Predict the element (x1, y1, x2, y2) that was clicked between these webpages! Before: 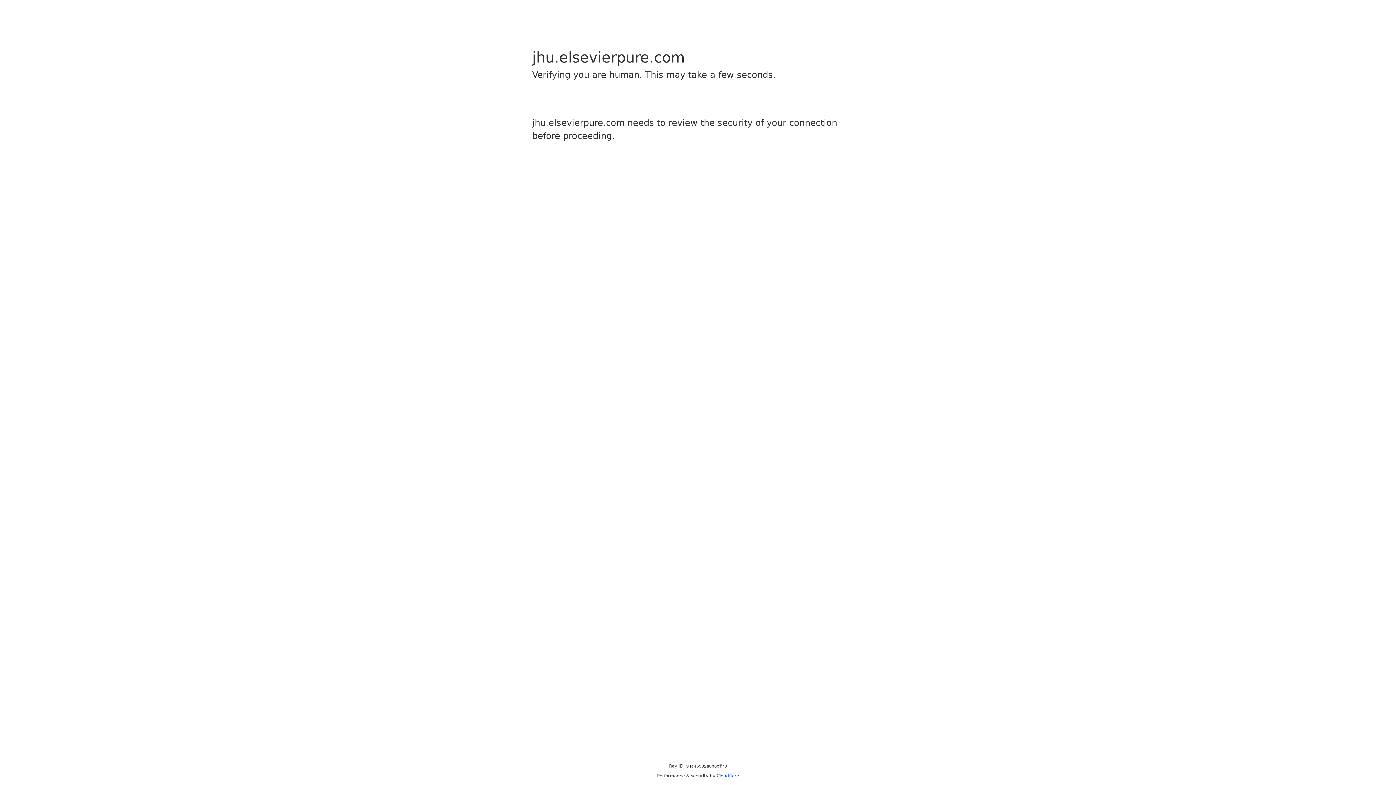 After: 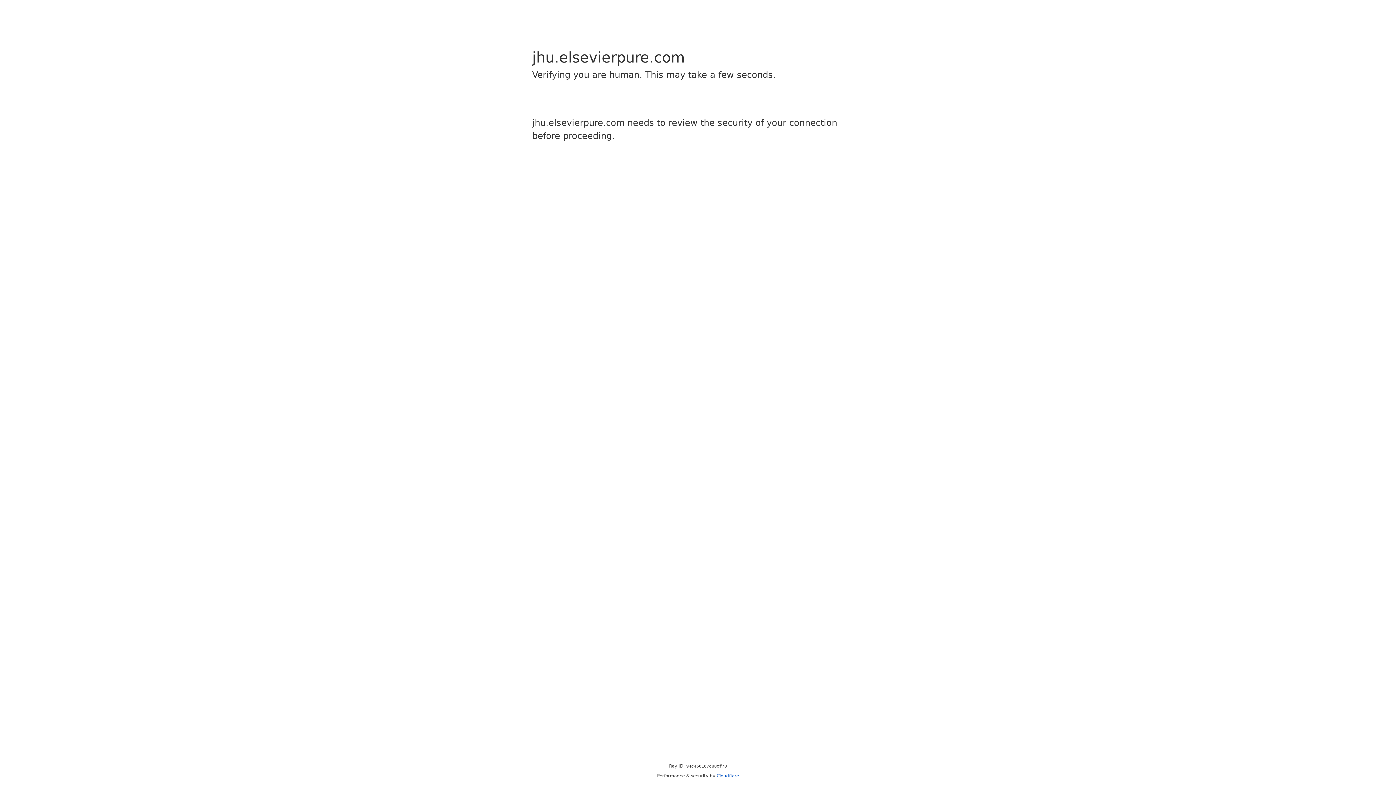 Action: bbox: (716, 773, 739, 778) label: Cloudflare